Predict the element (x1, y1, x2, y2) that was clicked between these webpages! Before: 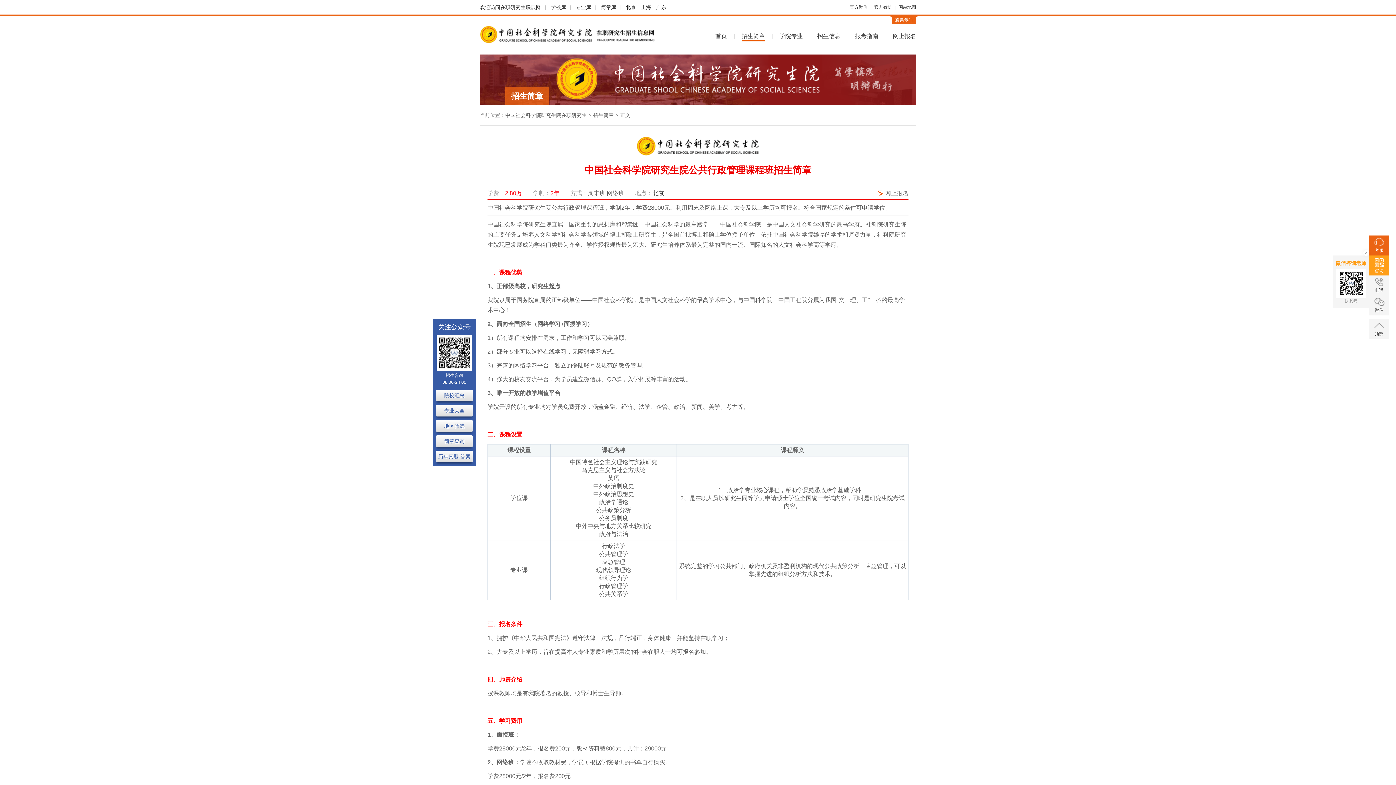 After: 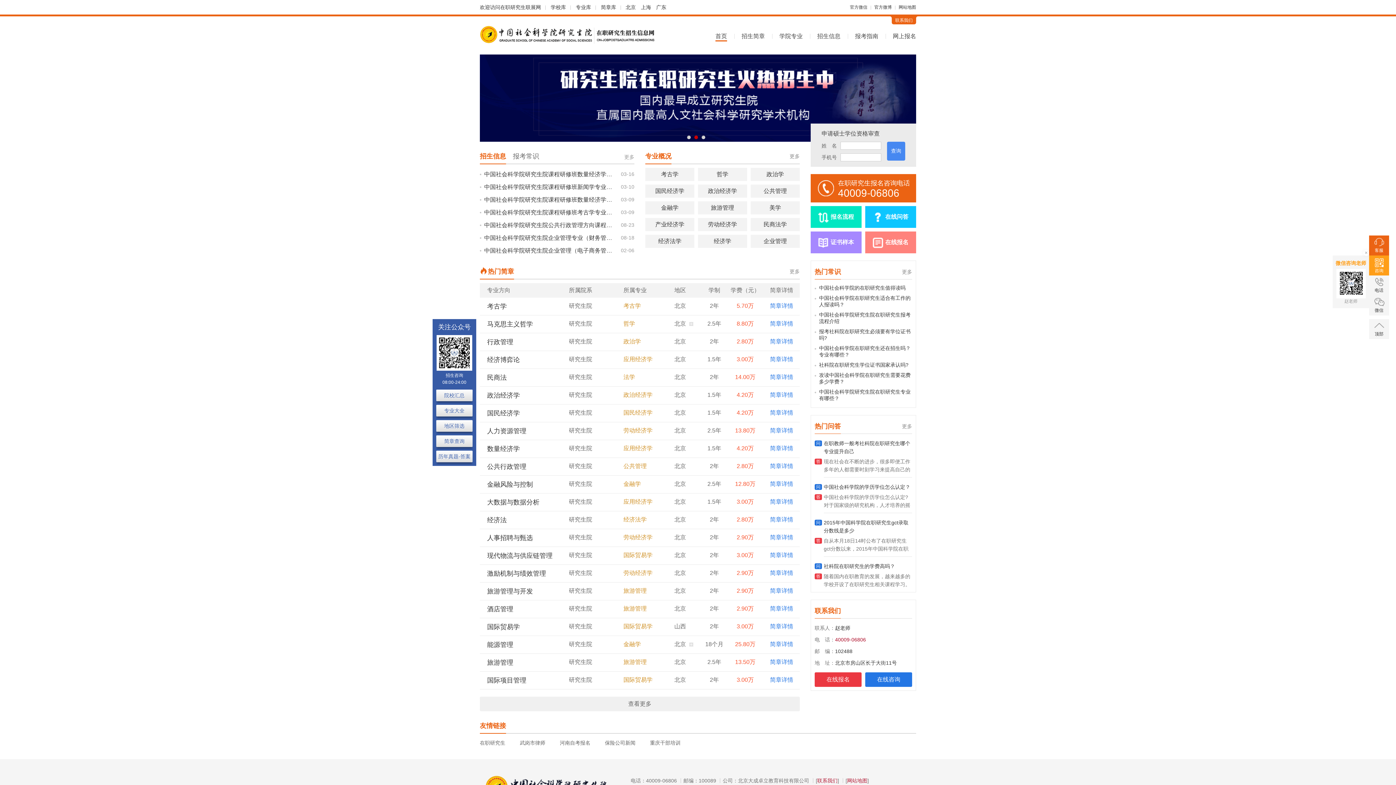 Action: label: 首页 bbox: (715, 33, 727, 40)